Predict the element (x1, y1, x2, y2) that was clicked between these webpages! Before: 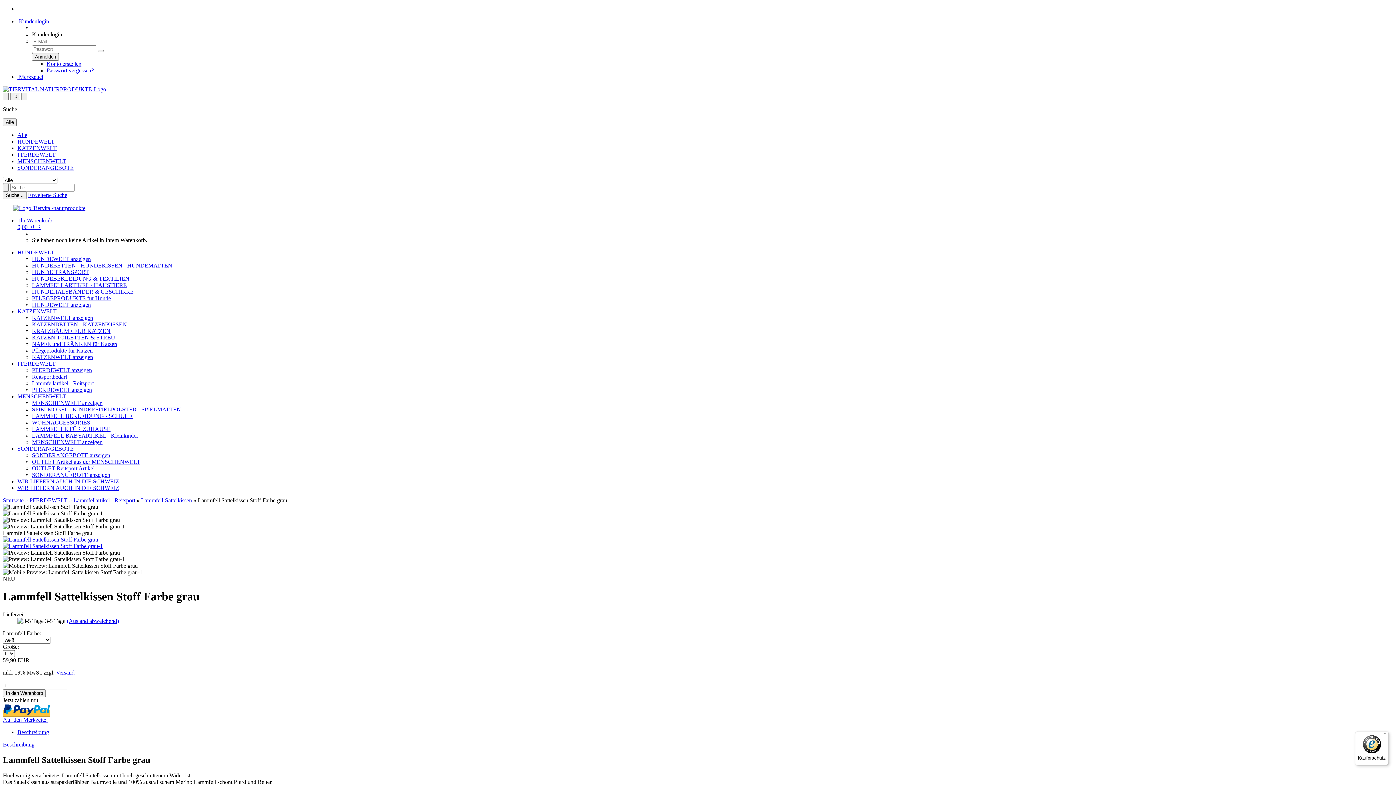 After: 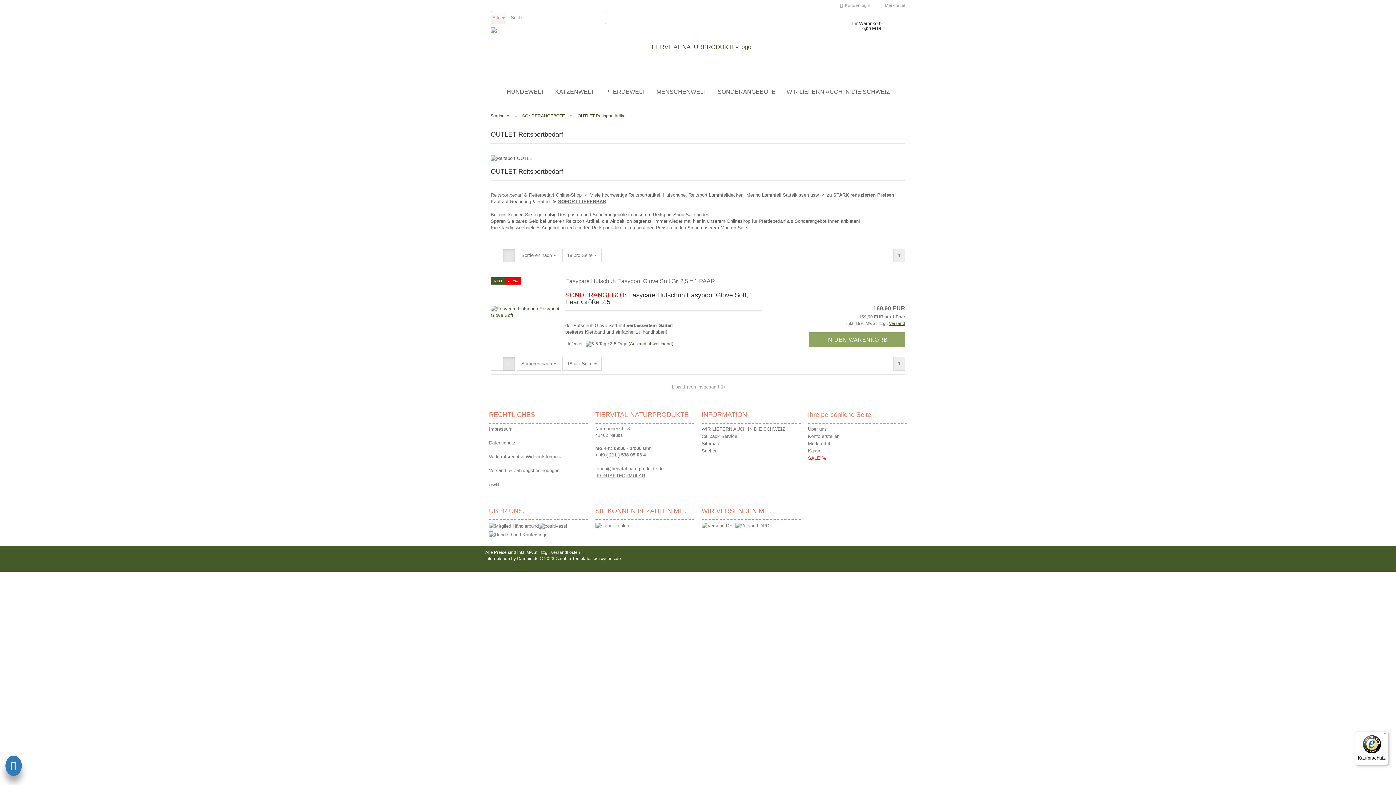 Action: bbox: (32, 465, 94, 471) label: OUTLET Reitsport Artikel